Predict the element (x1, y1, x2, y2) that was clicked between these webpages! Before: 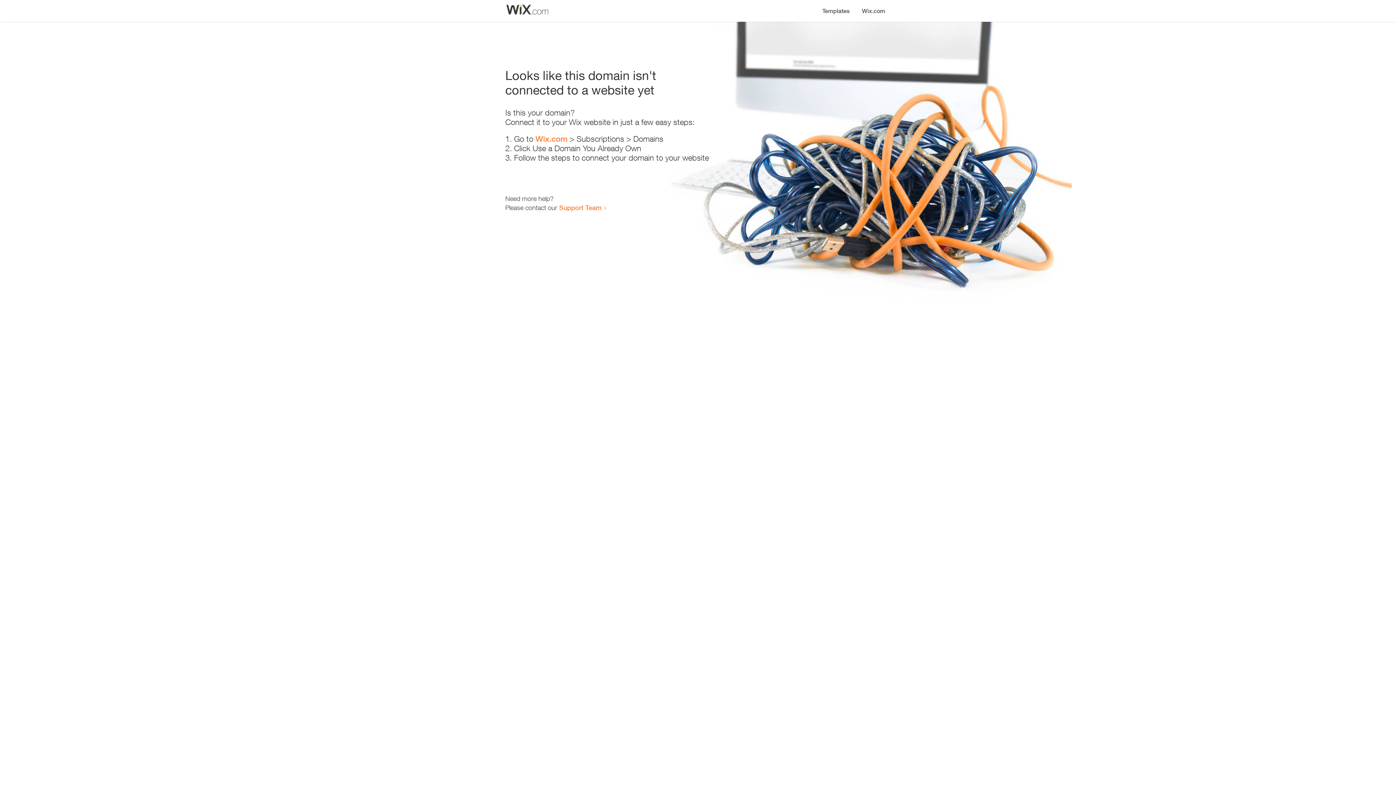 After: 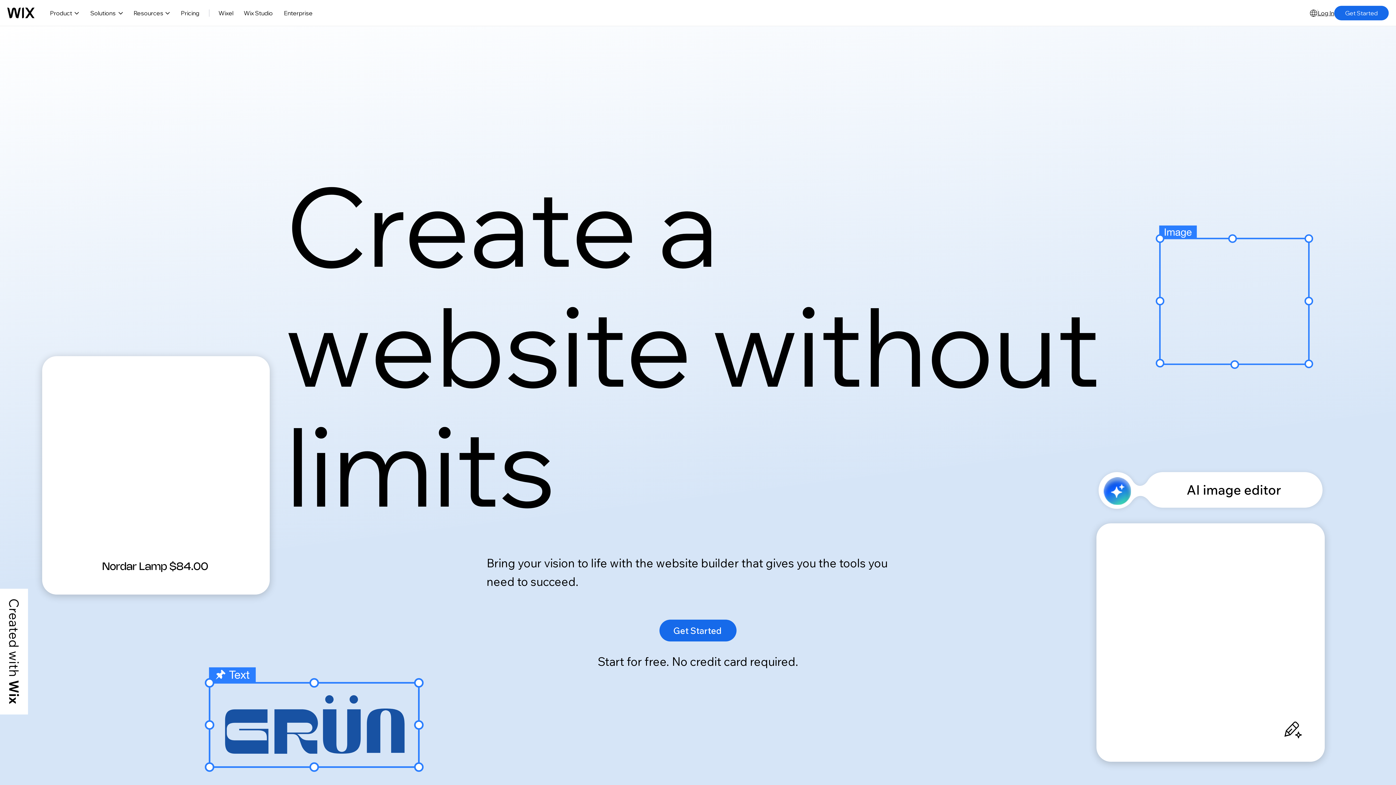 Action: label: Wix.com bbox: (535, 134, 567, 143)